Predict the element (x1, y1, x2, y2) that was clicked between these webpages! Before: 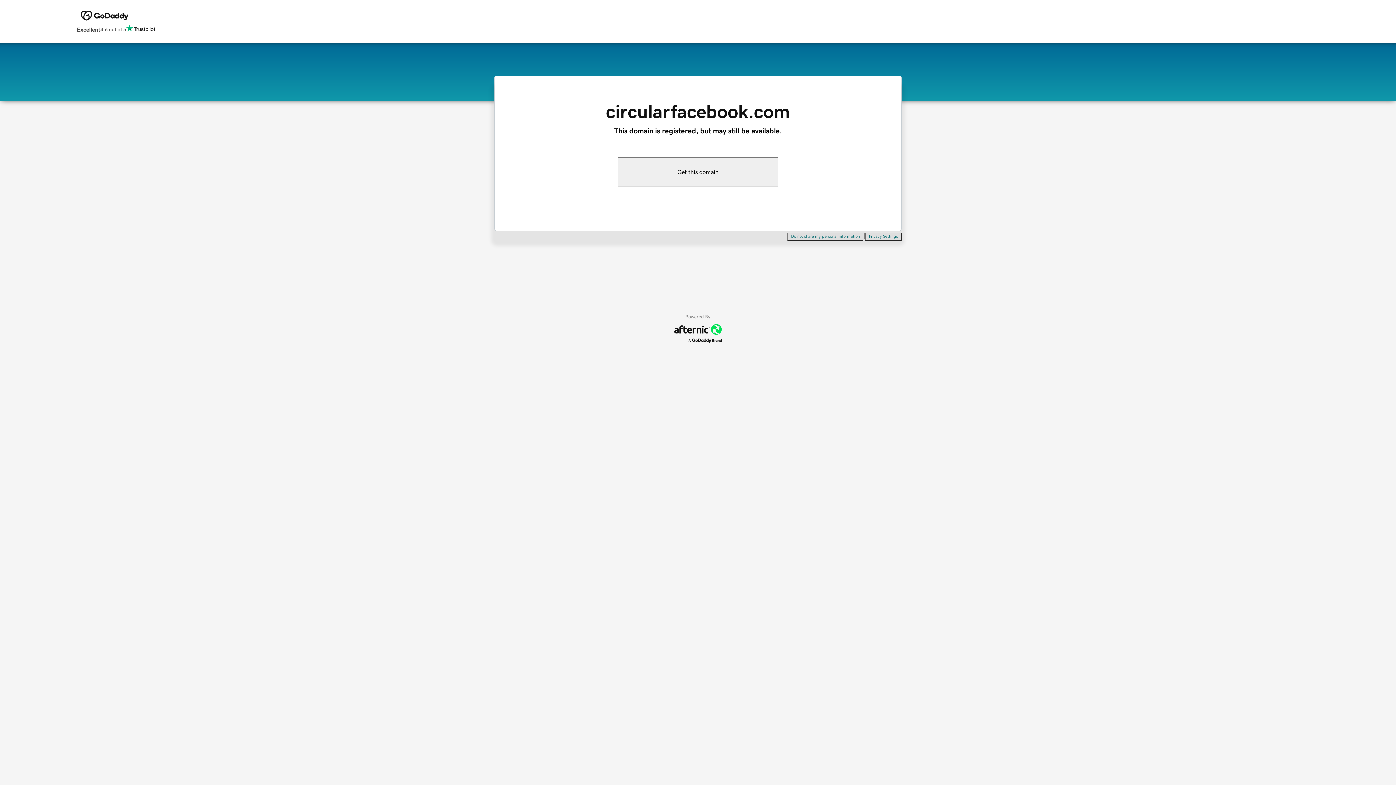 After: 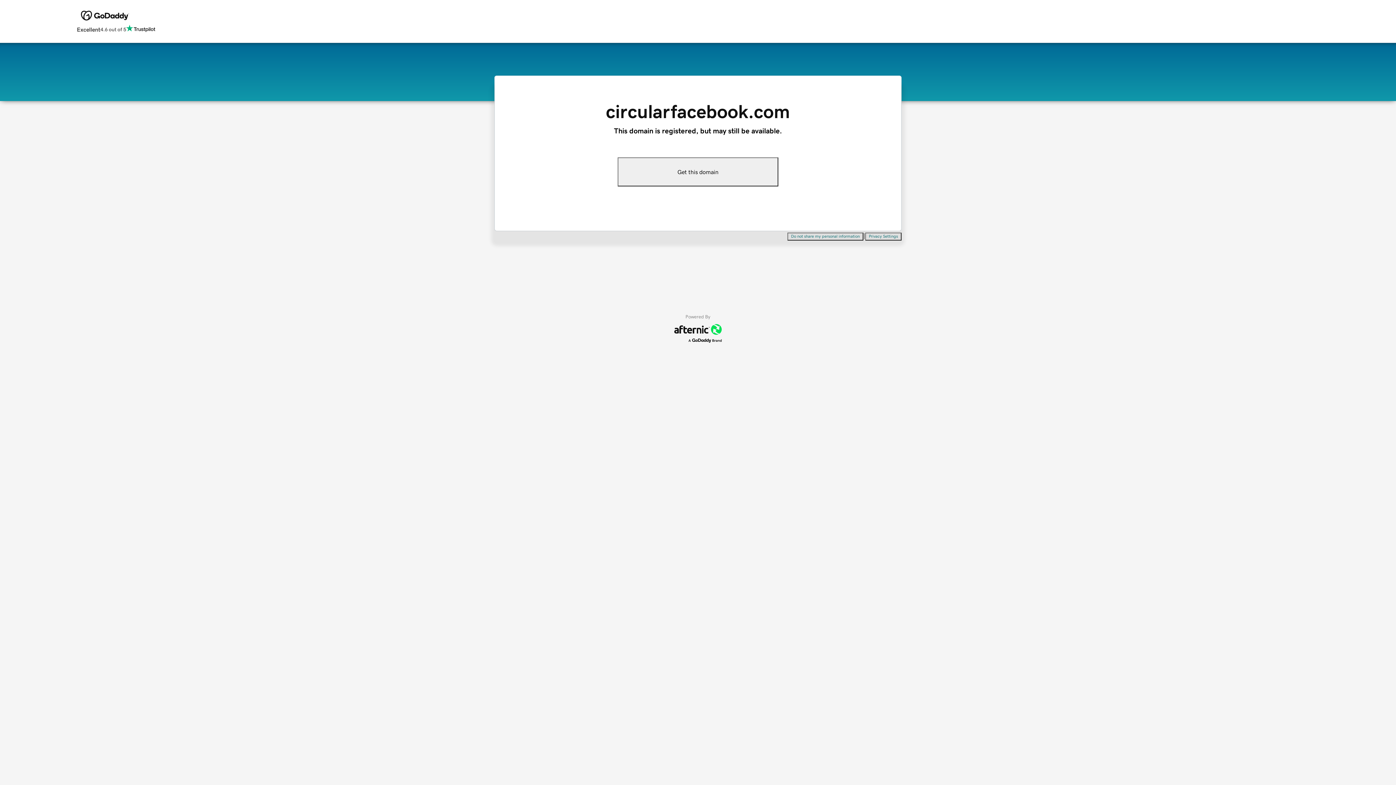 Action: label: Privacy Settings bbox: (865, 232, 901, 240)